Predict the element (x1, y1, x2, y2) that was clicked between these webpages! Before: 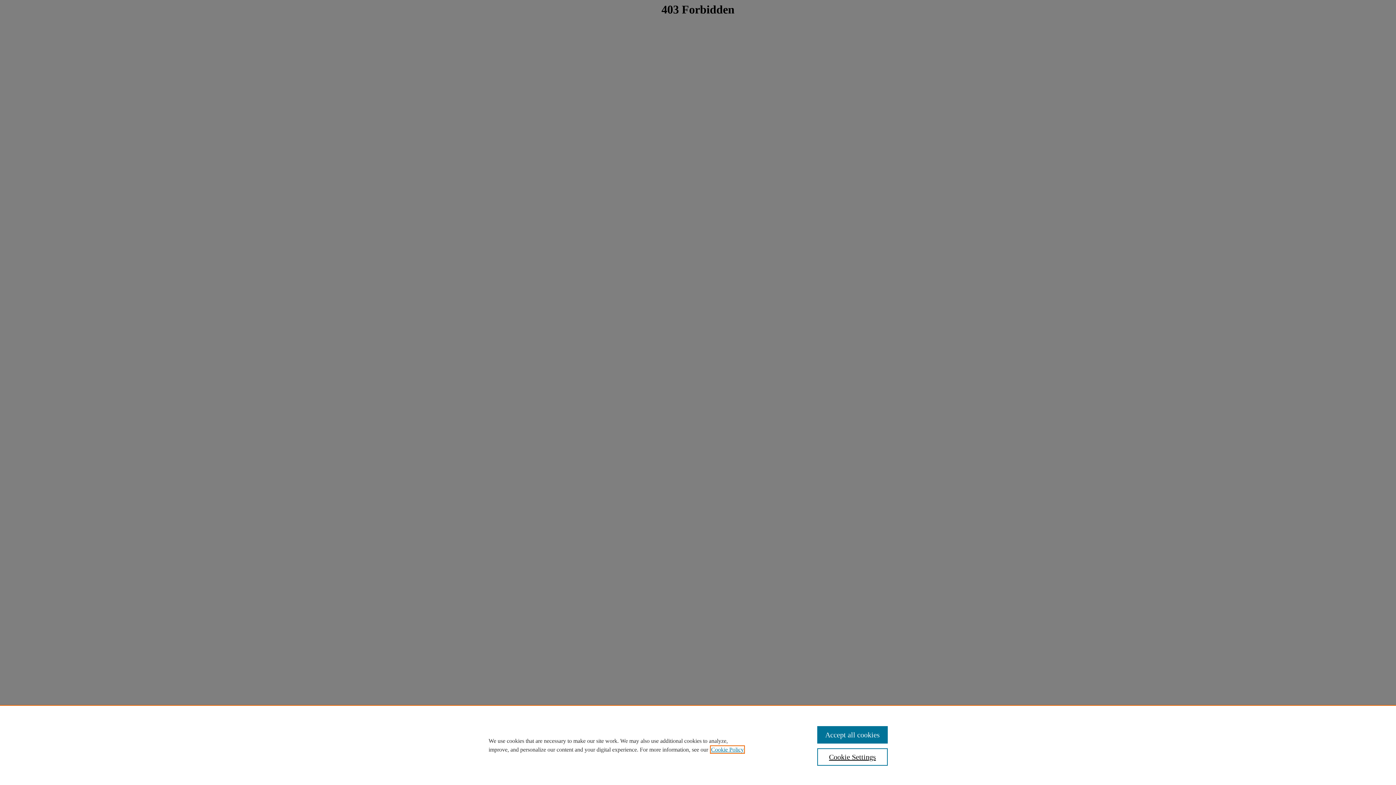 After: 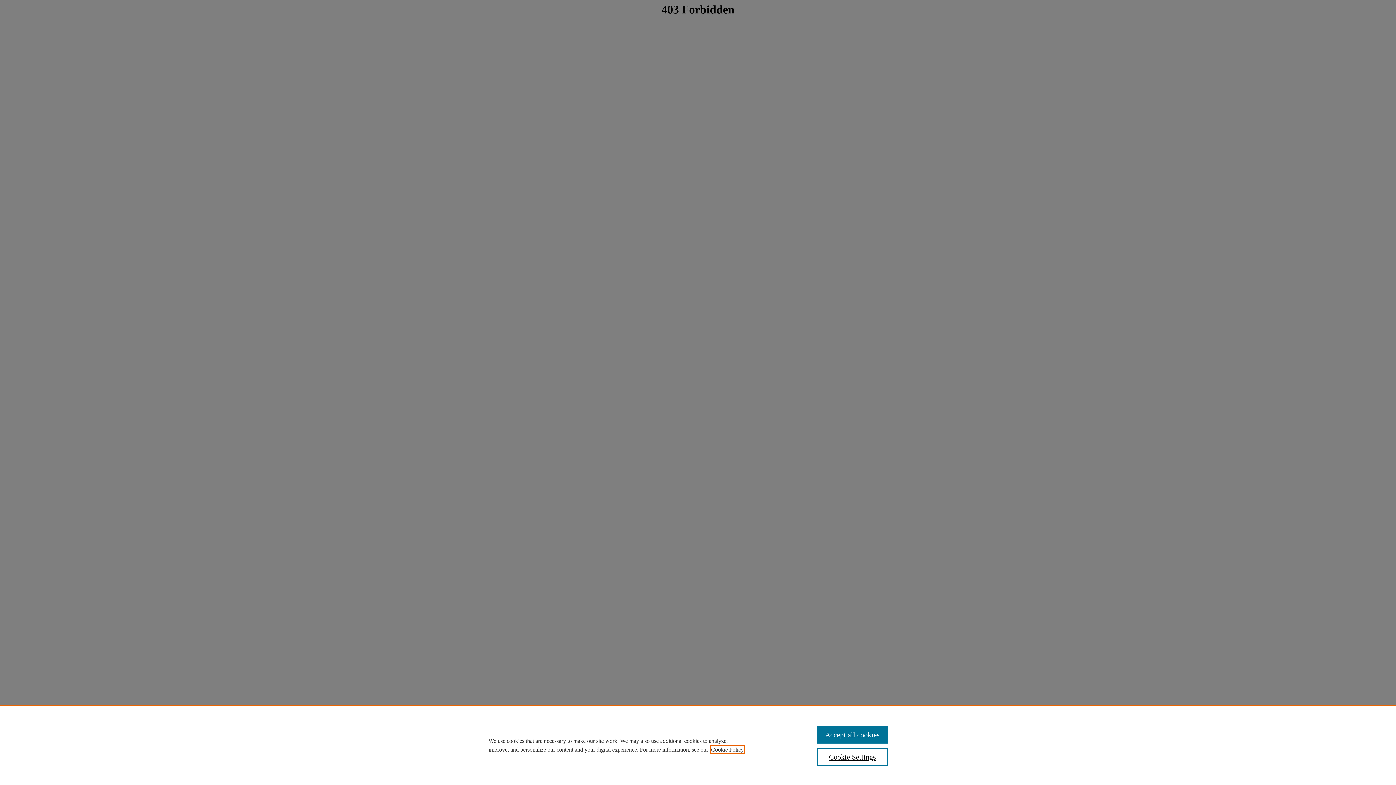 Action: bbox: (711, 746, 744, 753) label: , opens in a new tab